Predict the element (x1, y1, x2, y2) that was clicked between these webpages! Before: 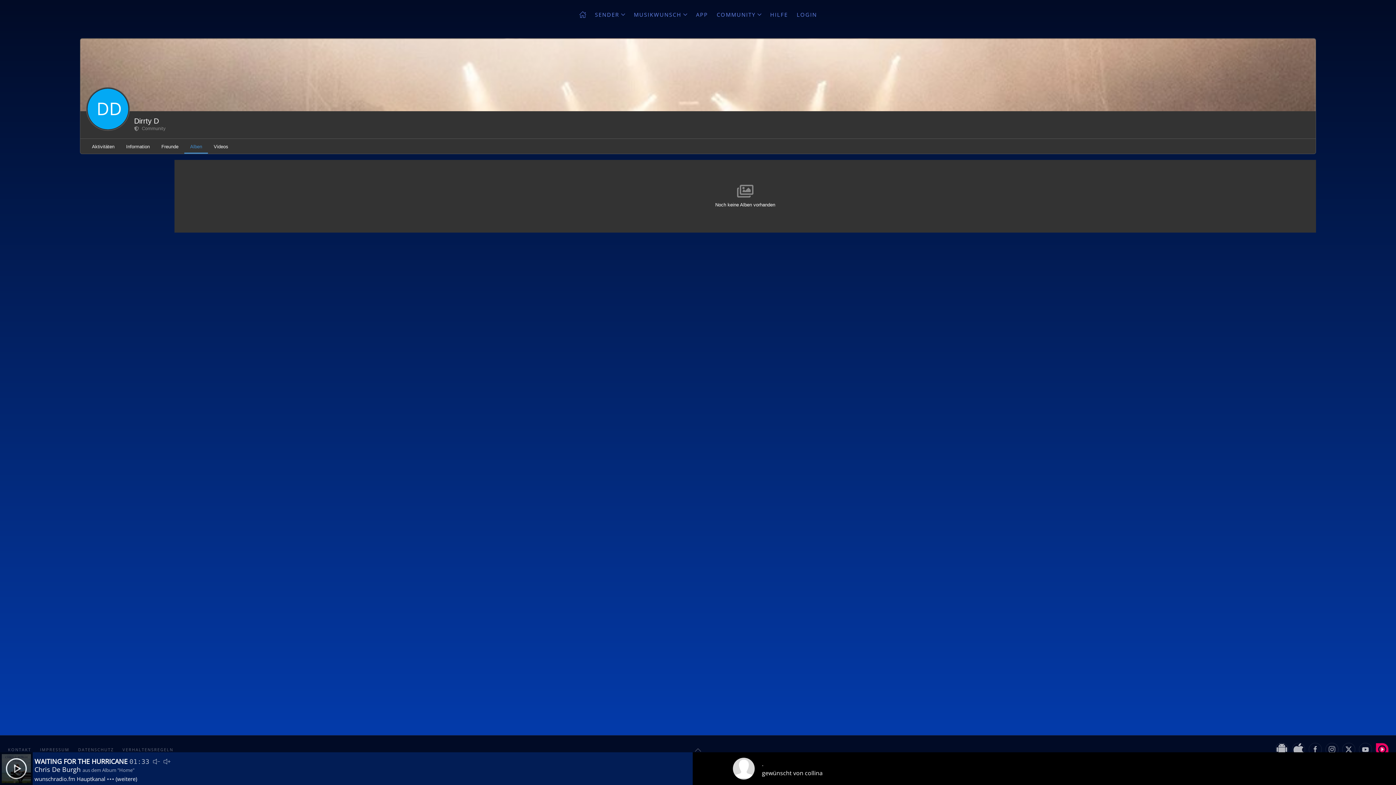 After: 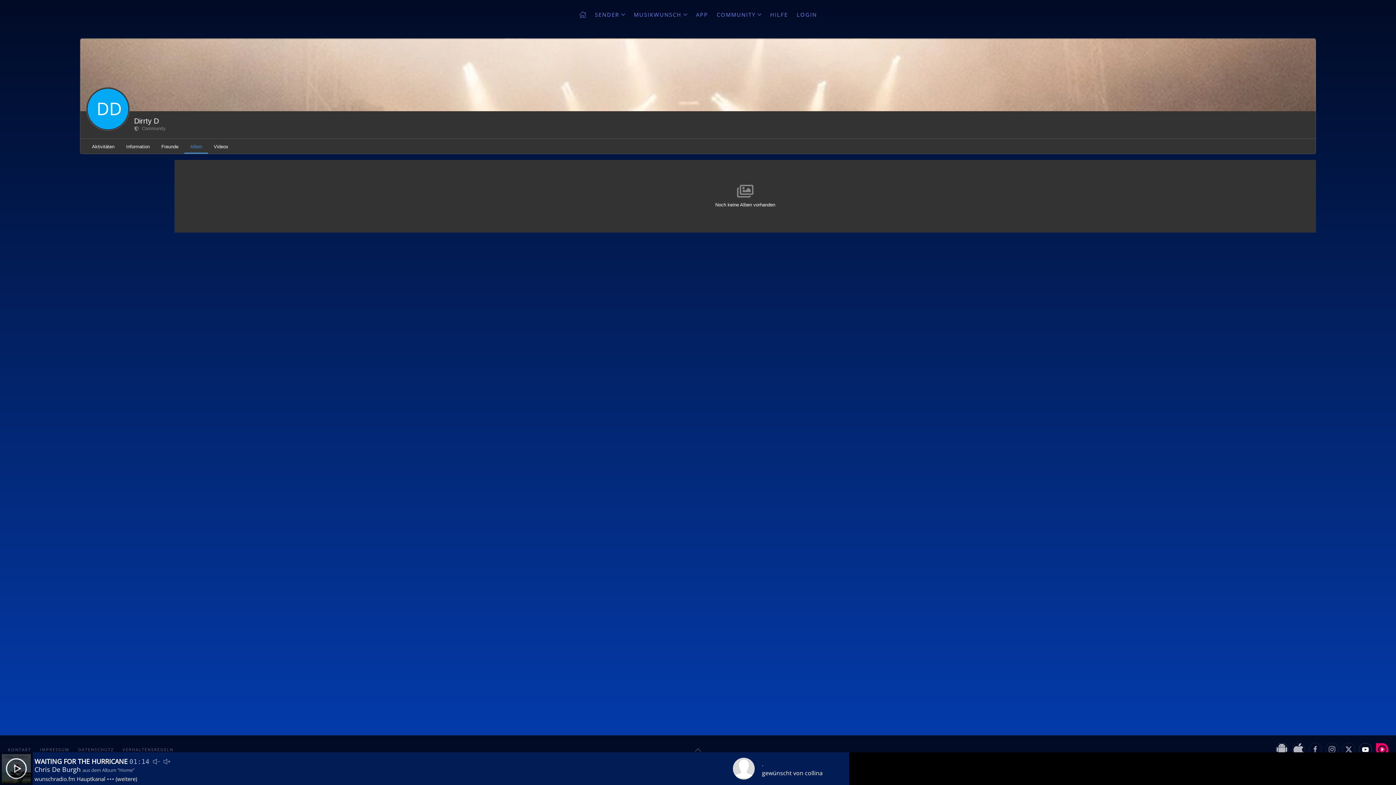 Action: bbox: (1359, 743, 1372, 756)